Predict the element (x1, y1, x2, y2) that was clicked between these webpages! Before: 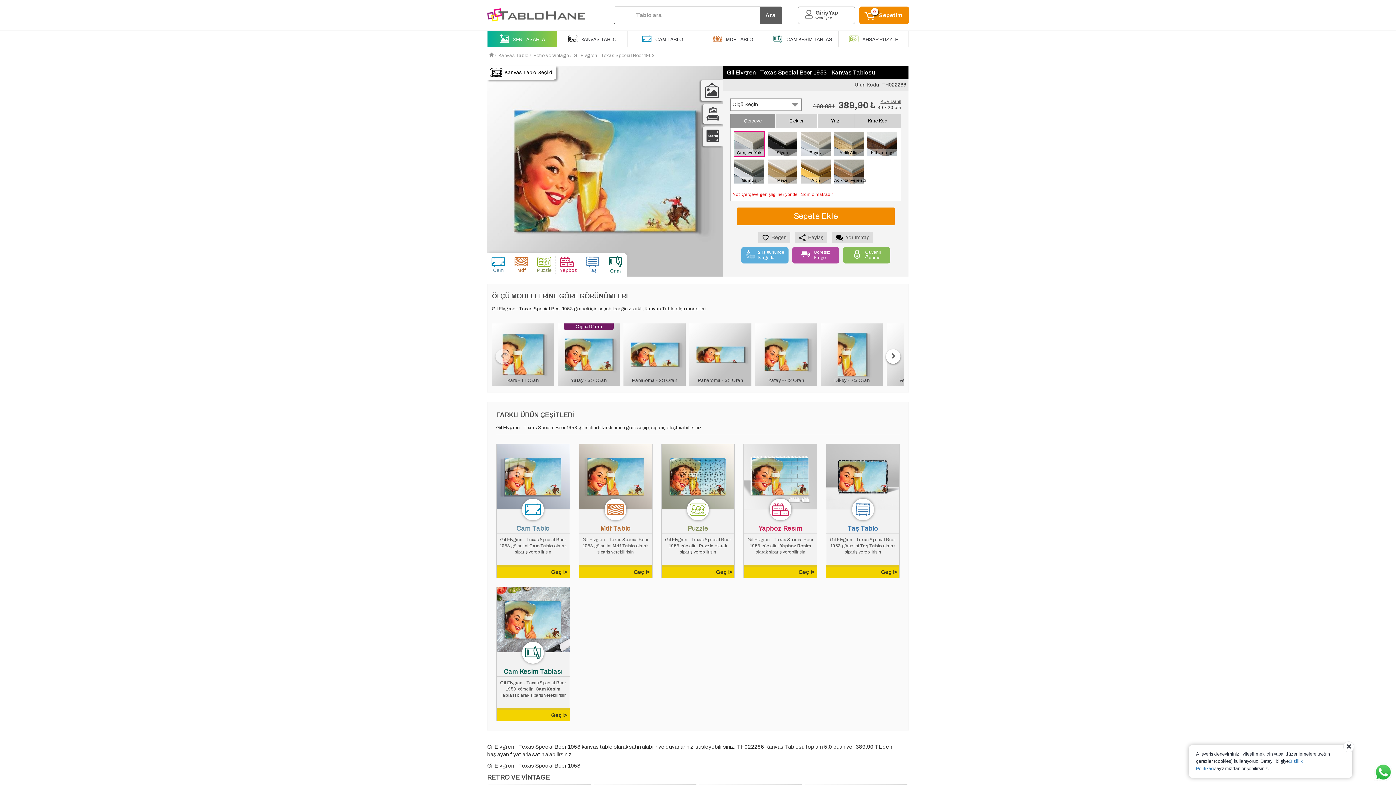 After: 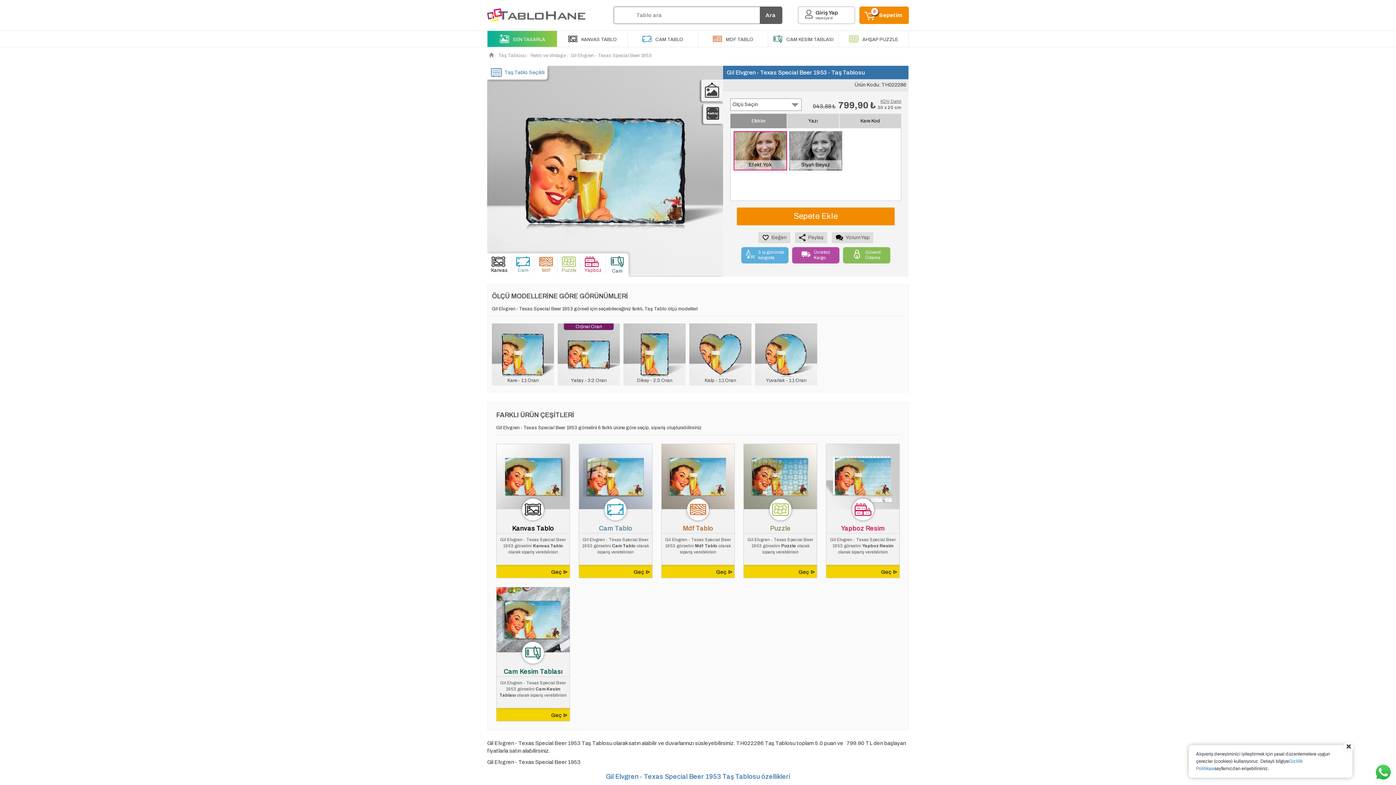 Action: bbox: (581, 256, 604, 273) label: Taş